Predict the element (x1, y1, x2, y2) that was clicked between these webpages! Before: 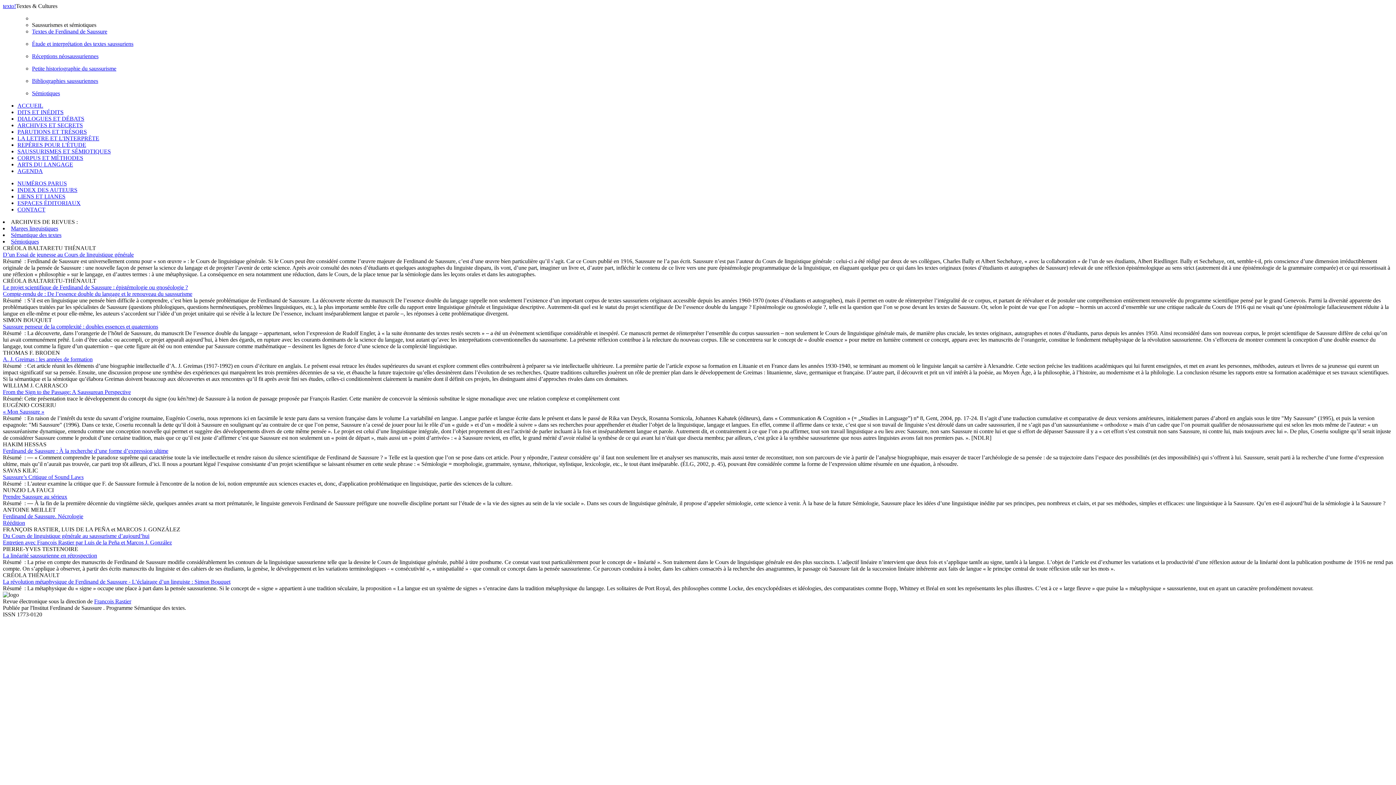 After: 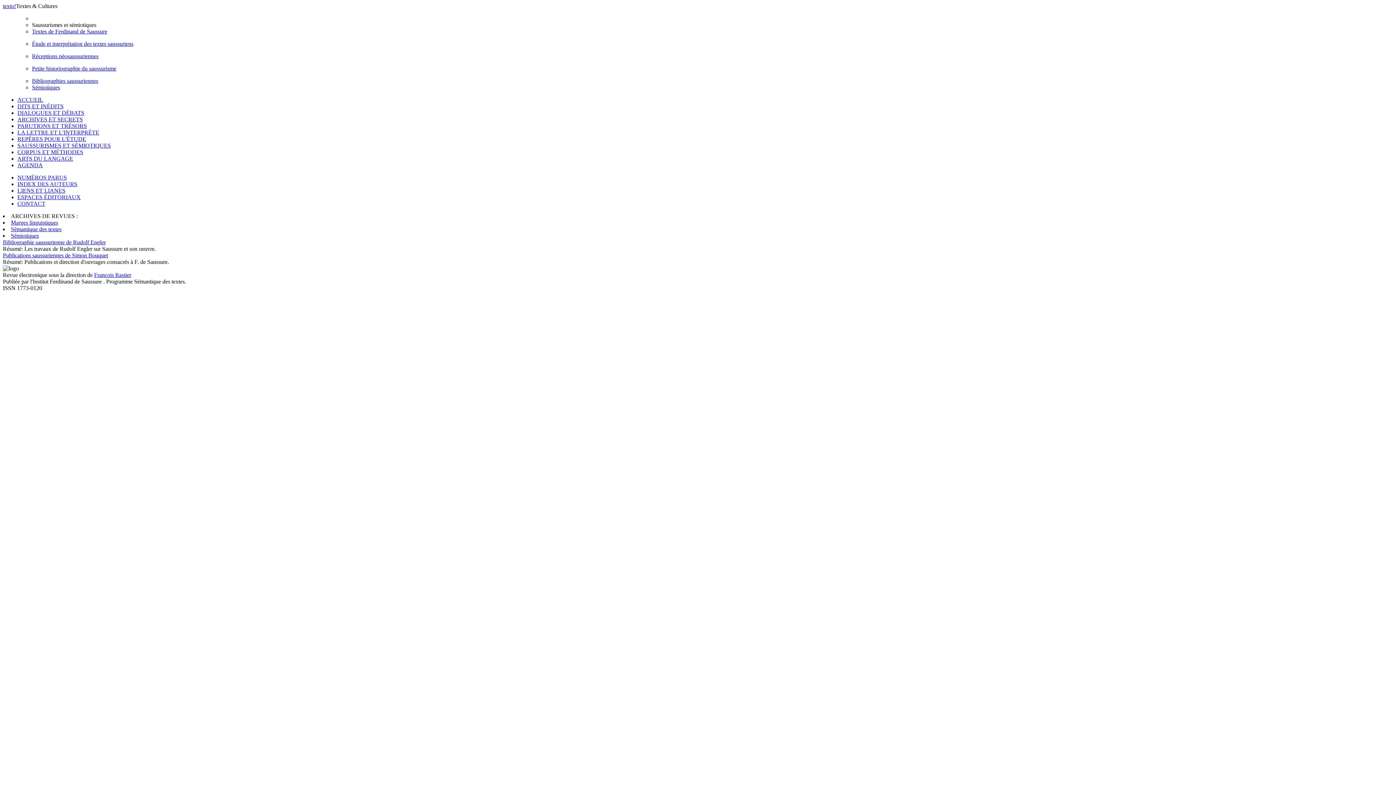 Action: bbox: (32, 77, 98, 84) label: Bibliographies saussuriennes